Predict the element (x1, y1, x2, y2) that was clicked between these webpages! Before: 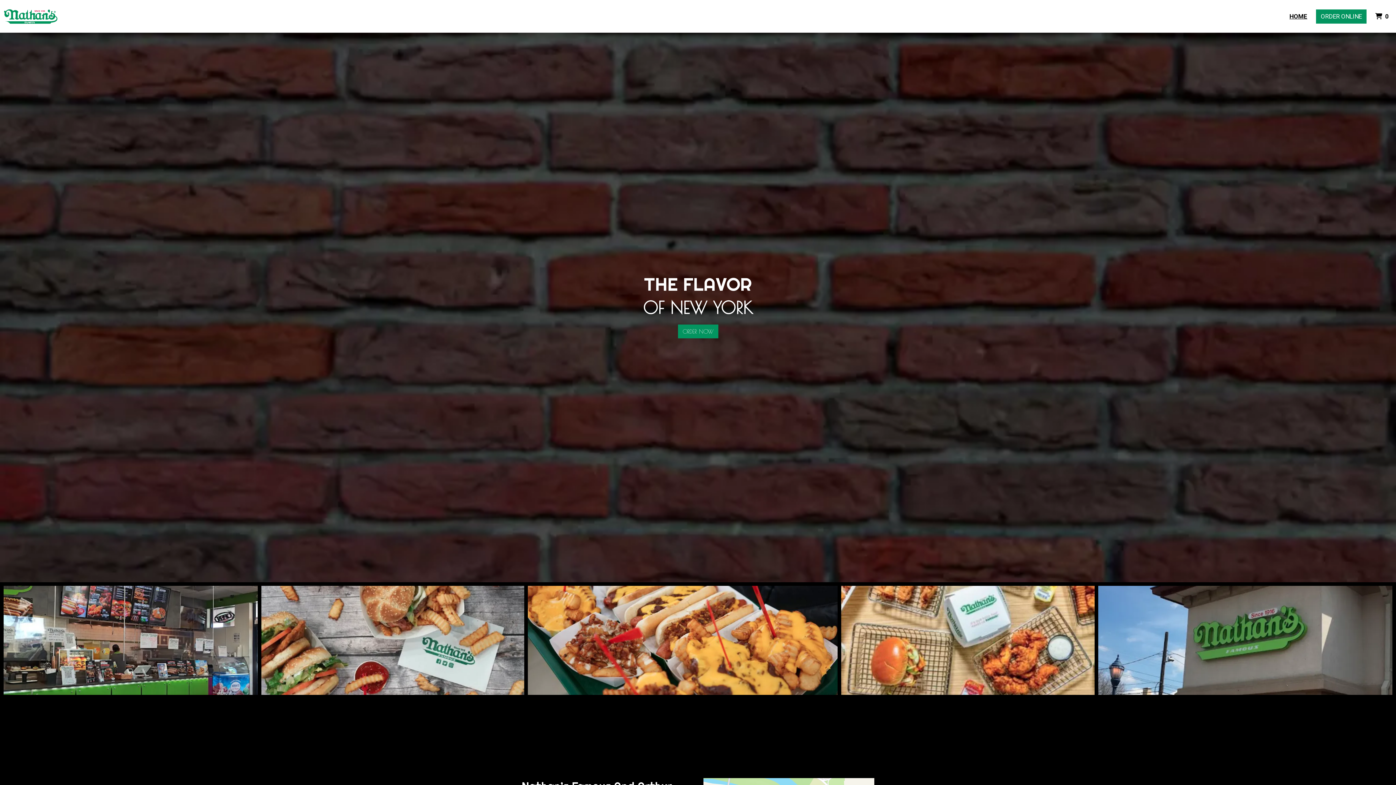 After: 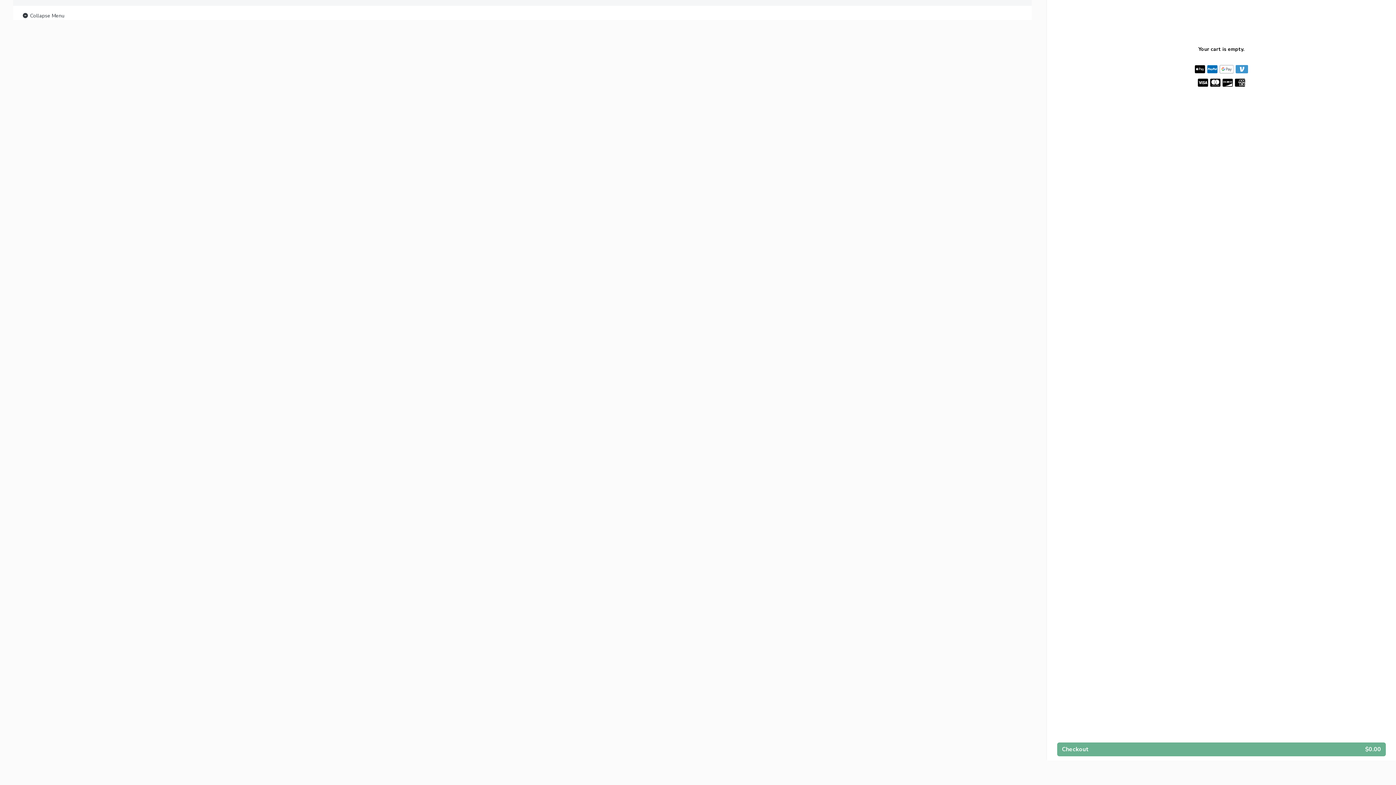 Action: label: ORDER NOW bbox: (678, 324, 718, 338)